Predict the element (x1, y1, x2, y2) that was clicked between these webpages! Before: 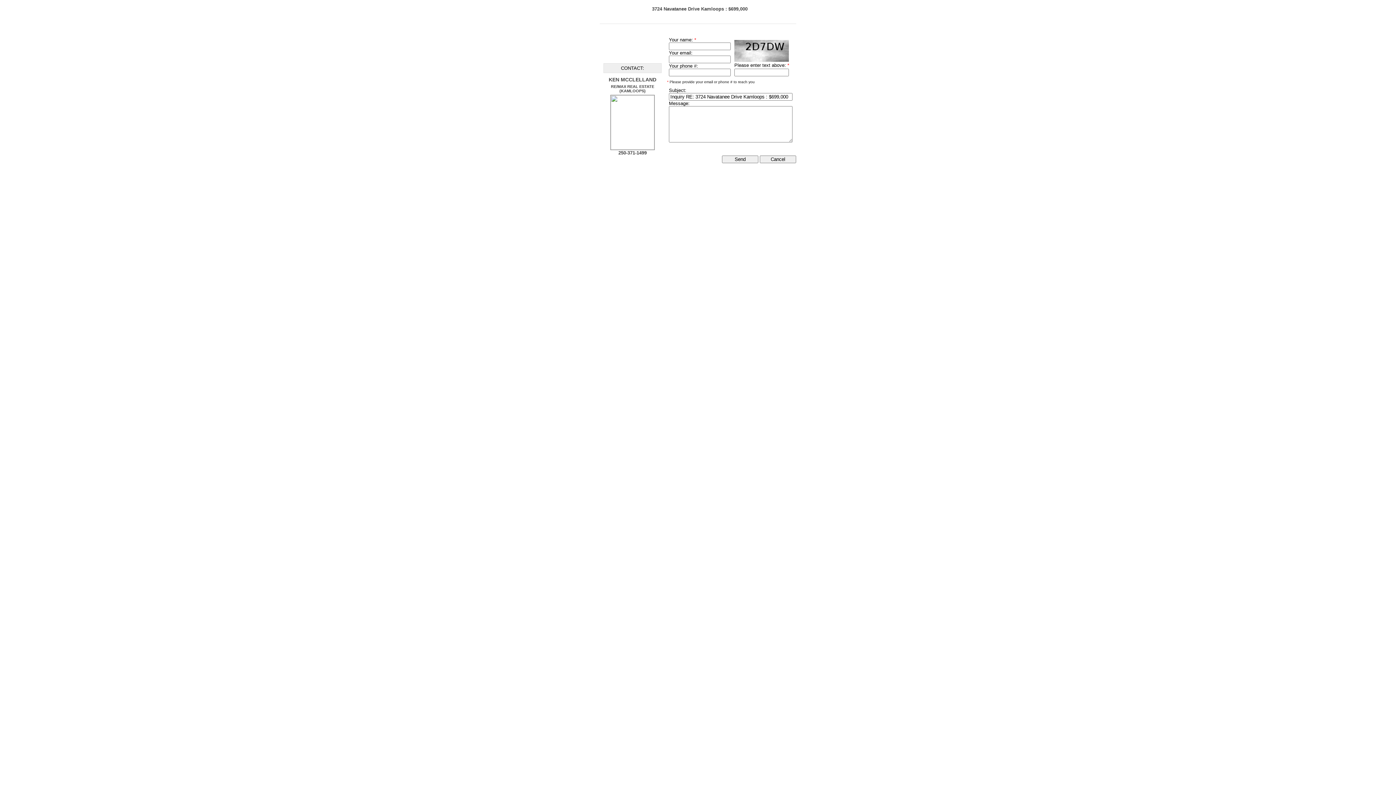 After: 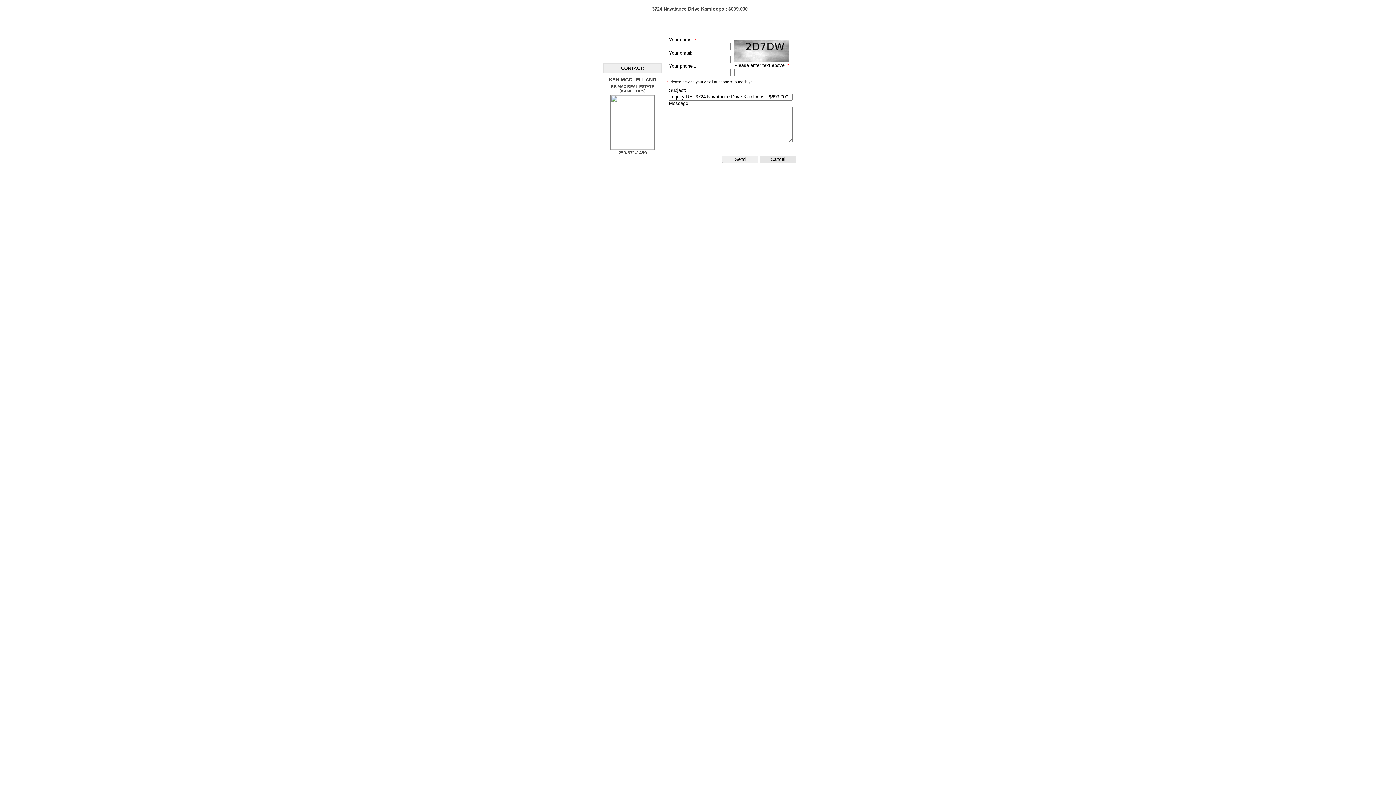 Action: label: Cancel bbox: (760, 155, 796, 163)